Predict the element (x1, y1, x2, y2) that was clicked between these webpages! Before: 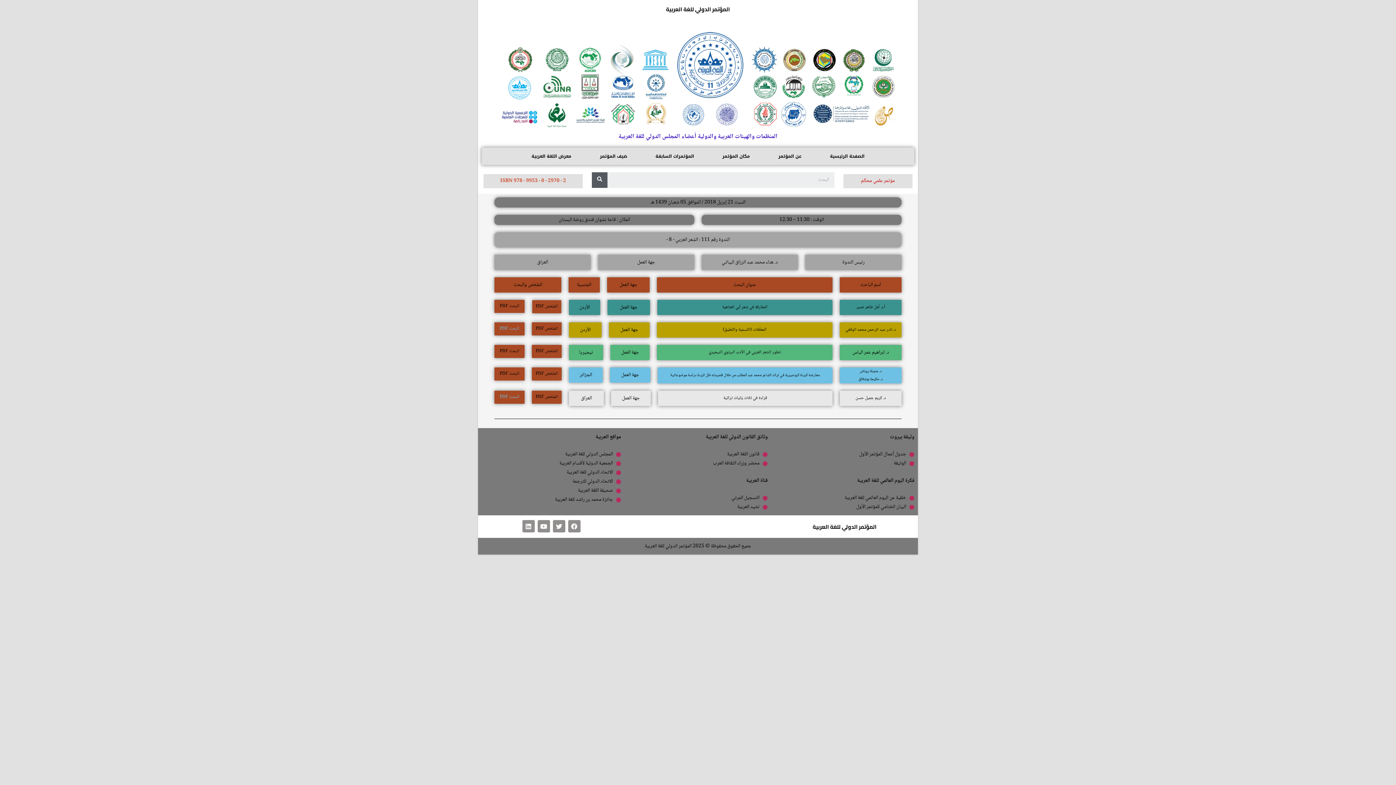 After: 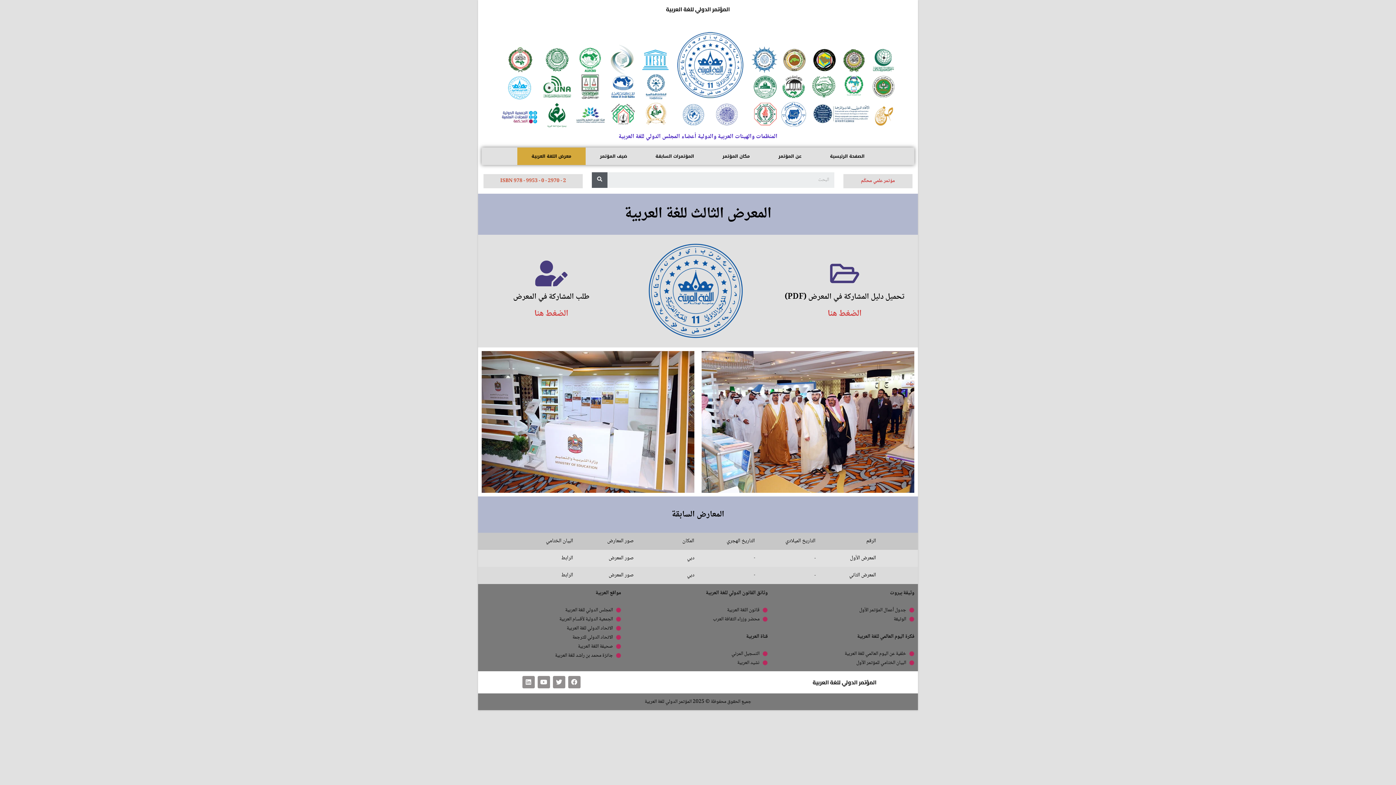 Action: bbox: (517, 147, 585, 165) label: معرض اللغة العربية